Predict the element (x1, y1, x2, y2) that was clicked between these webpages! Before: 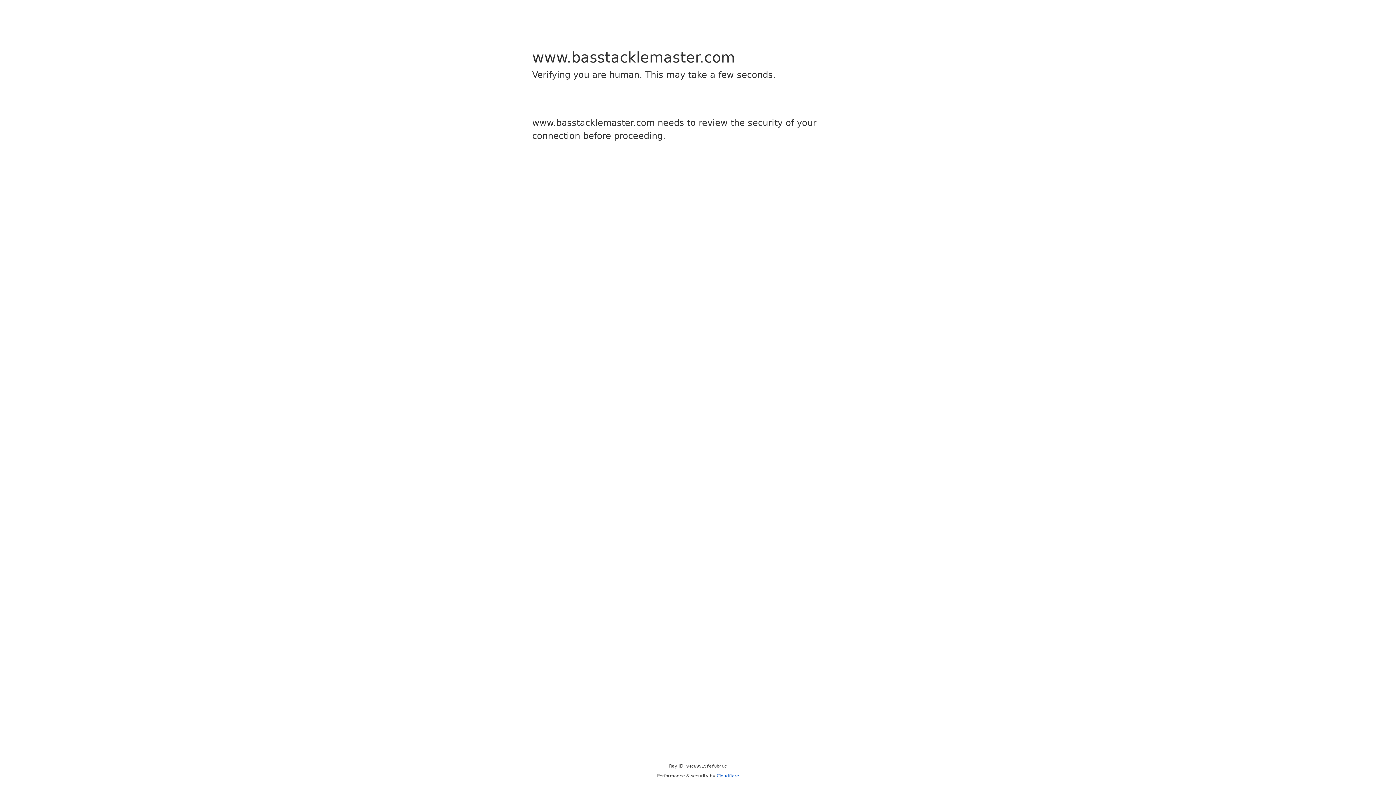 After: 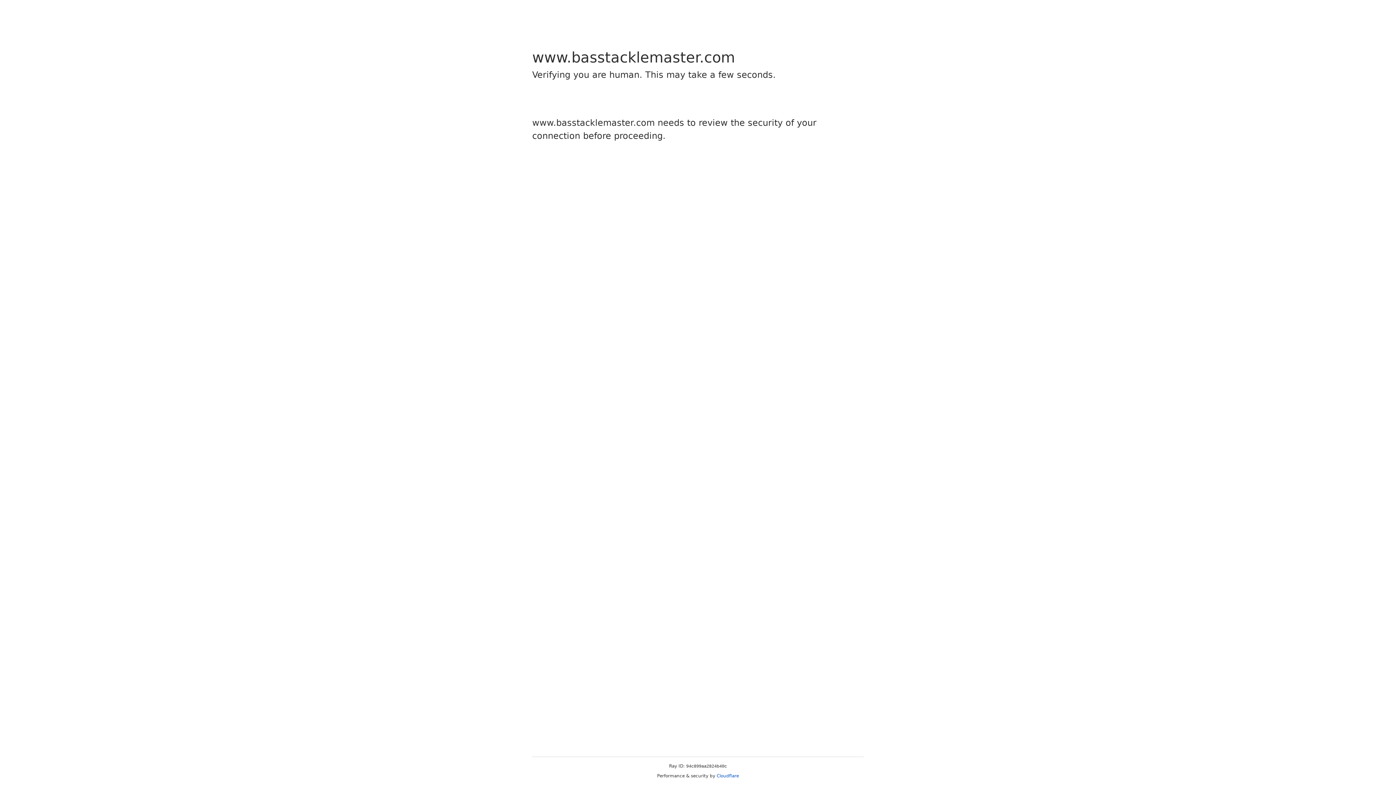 Action: label: Cloudflare bbox: (716, 773, 739, 778)